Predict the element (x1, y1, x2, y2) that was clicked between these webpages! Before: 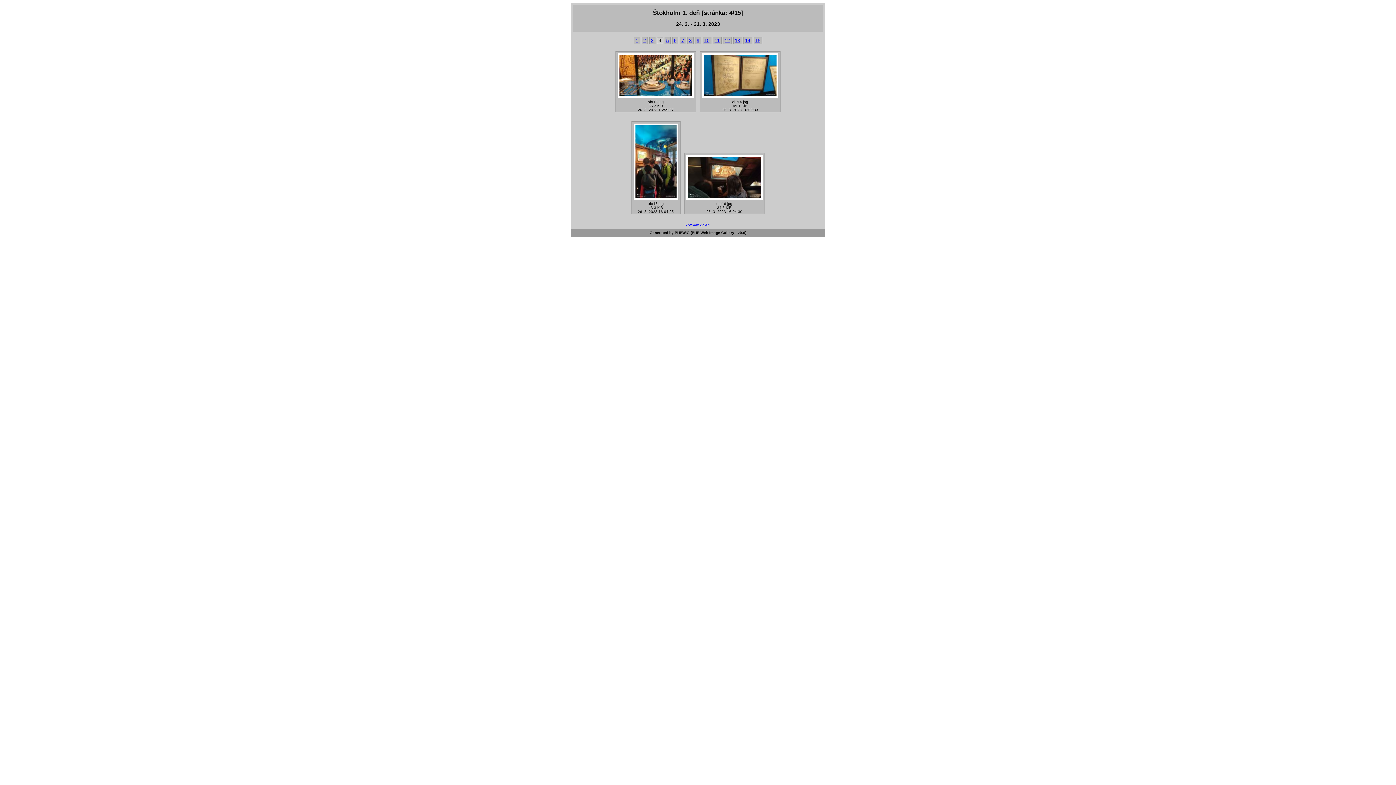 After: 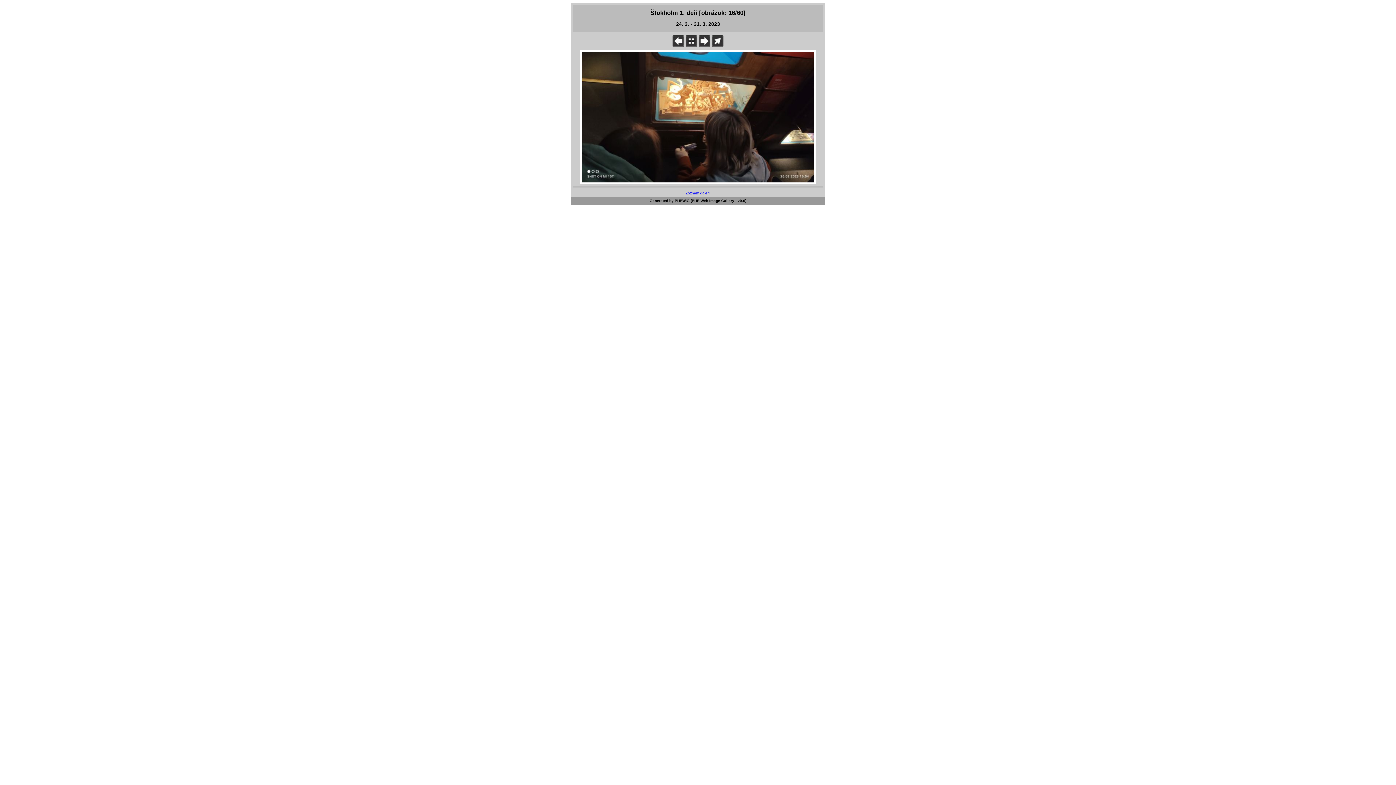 Action: bbox: (686, 195, 762, 201)